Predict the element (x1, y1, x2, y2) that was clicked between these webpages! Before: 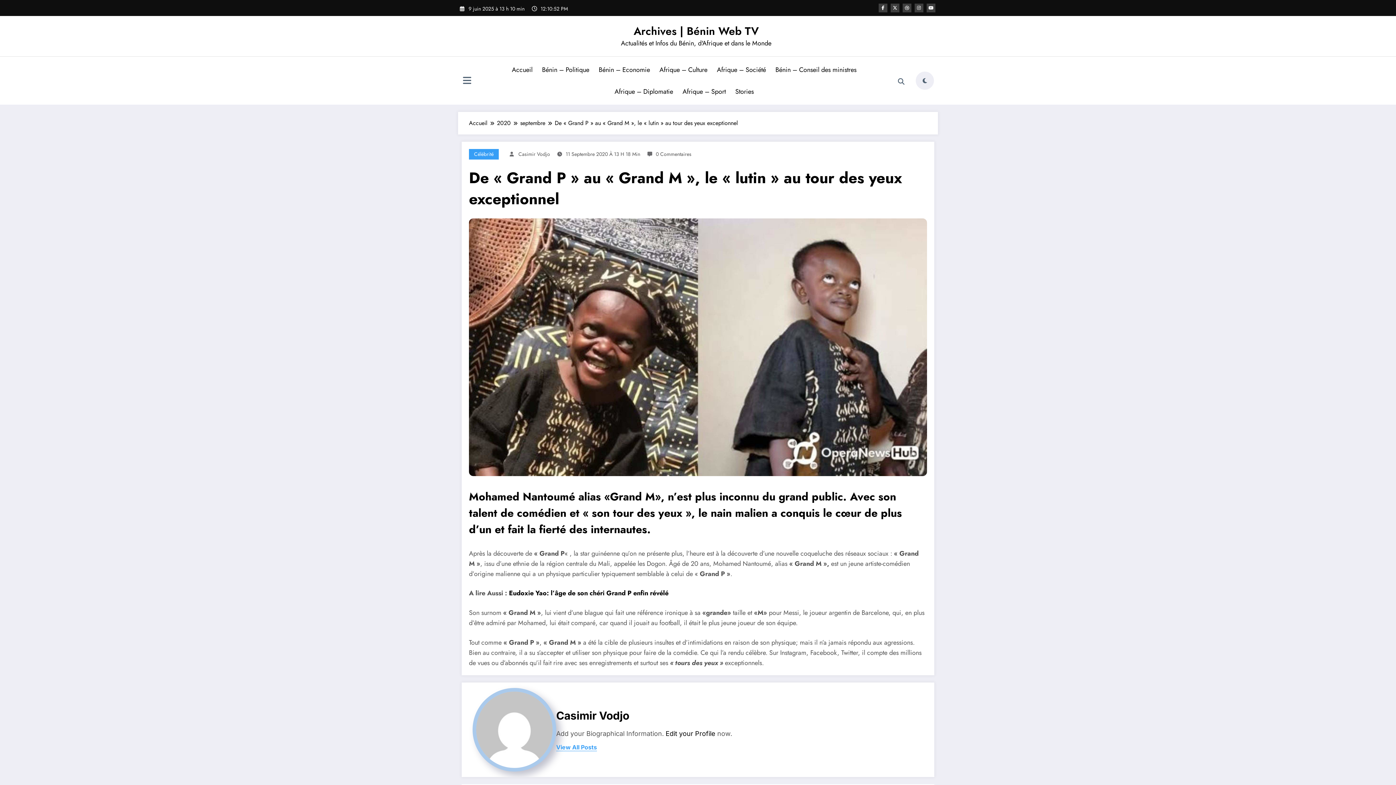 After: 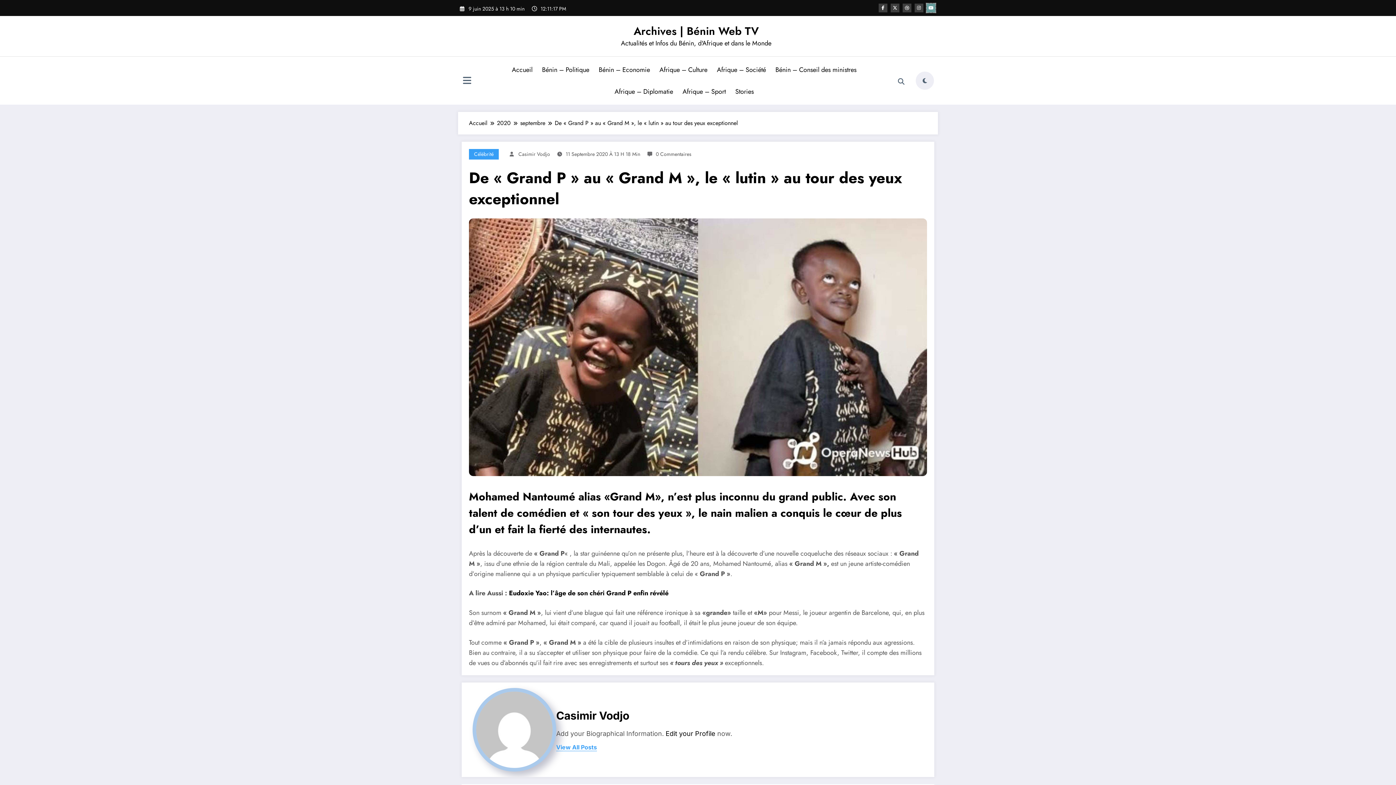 Action: bbox: (926, 3, 935, 12)